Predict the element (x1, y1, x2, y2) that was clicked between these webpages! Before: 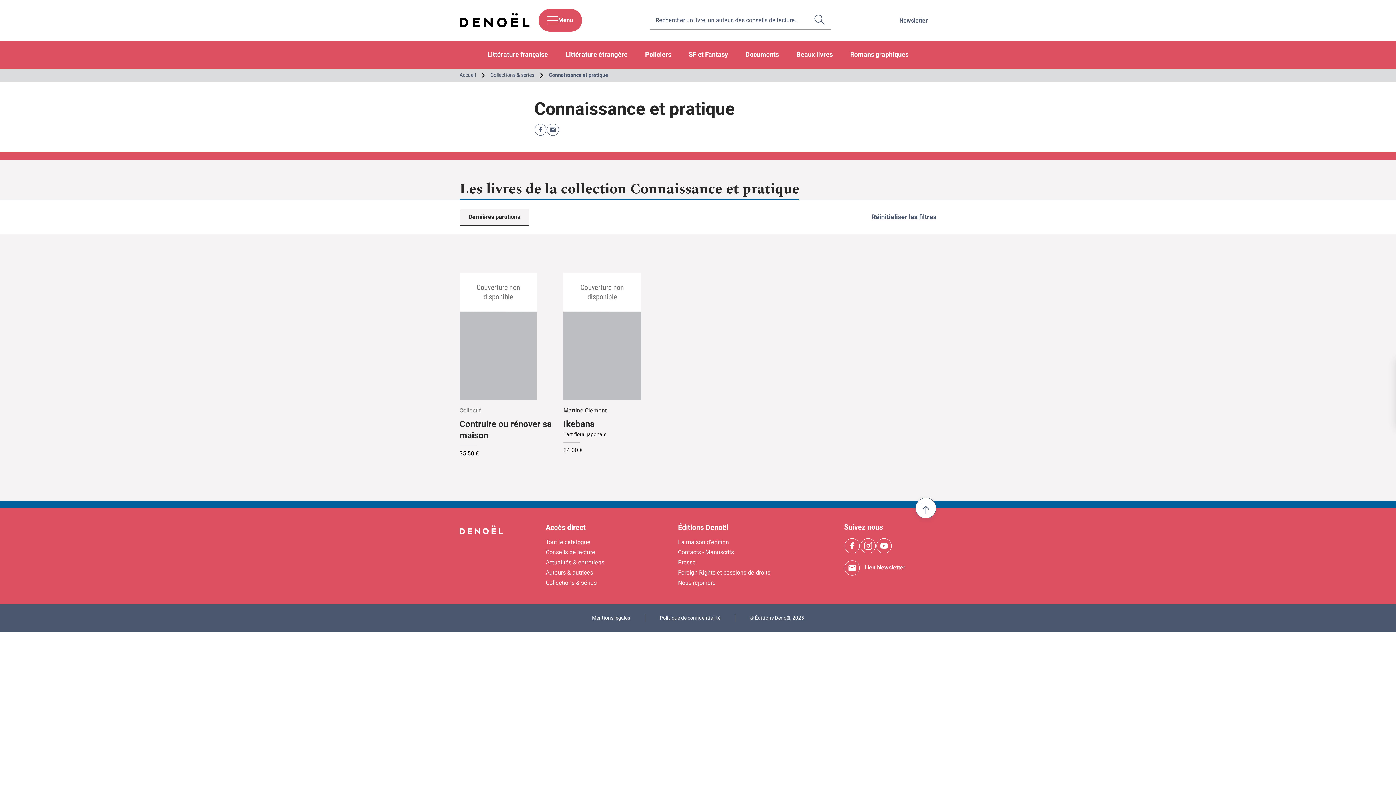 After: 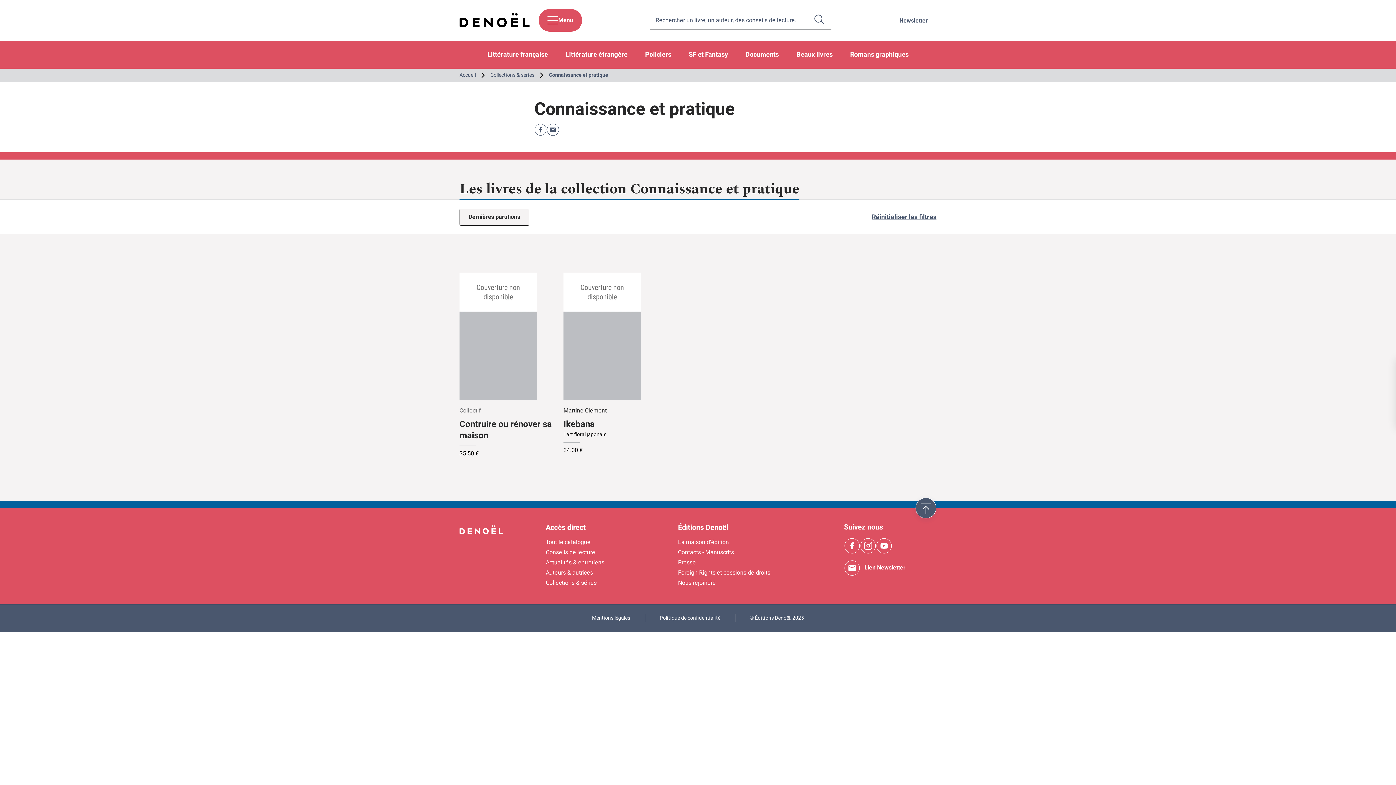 Action: label: Retour en haut de page bbox: (915, 497, 936, 518)